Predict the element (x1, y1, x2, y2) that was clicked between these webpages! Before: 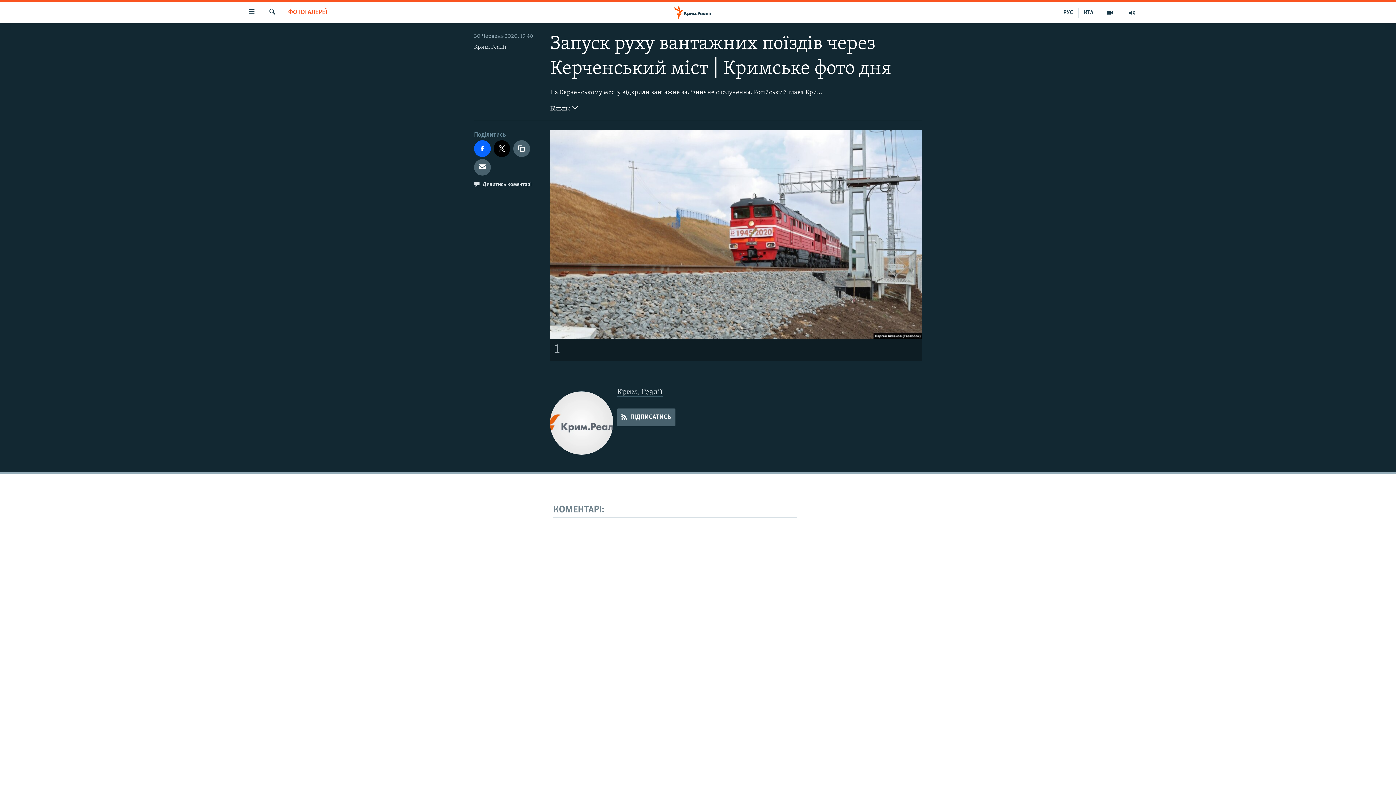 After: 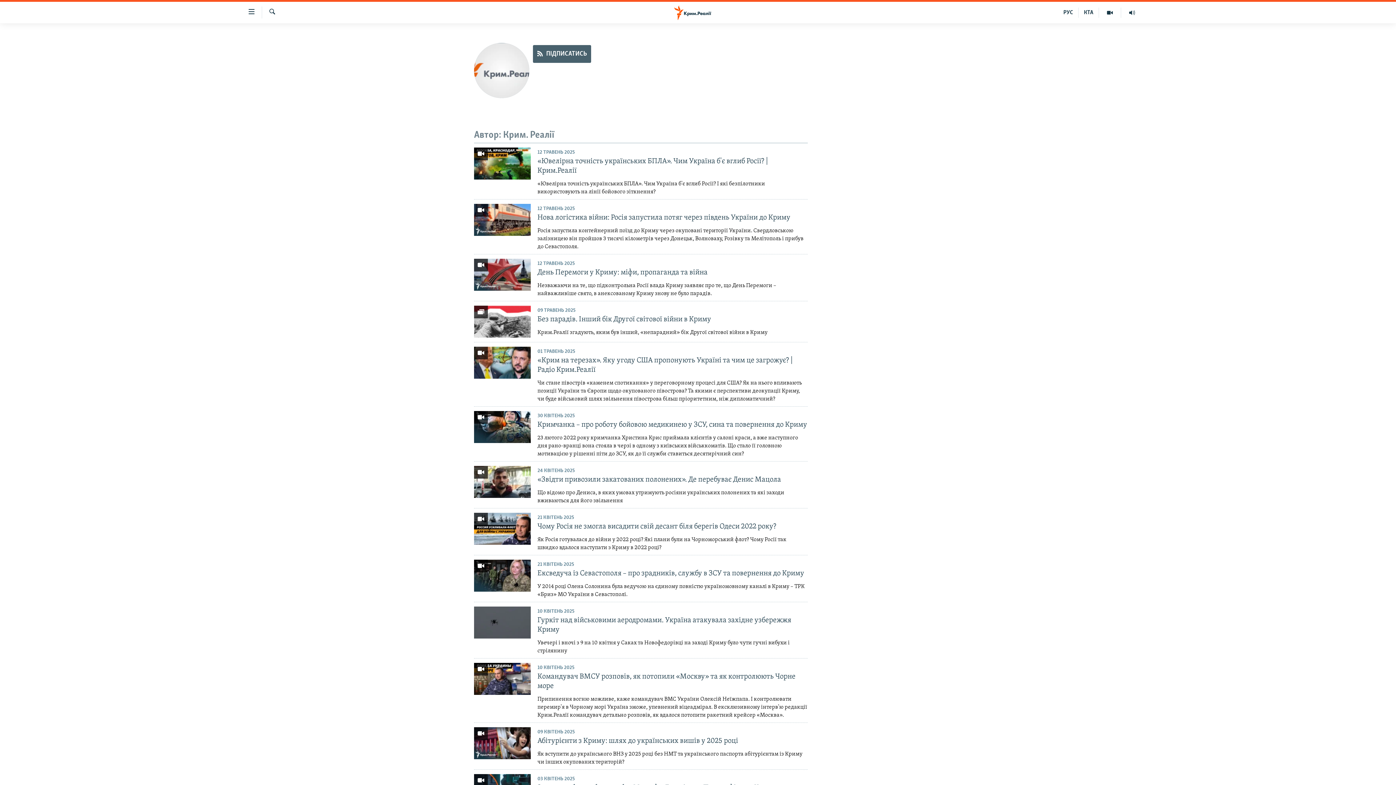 Action: bbox: (474, 44, 506, 50) label: Крим. Реалії